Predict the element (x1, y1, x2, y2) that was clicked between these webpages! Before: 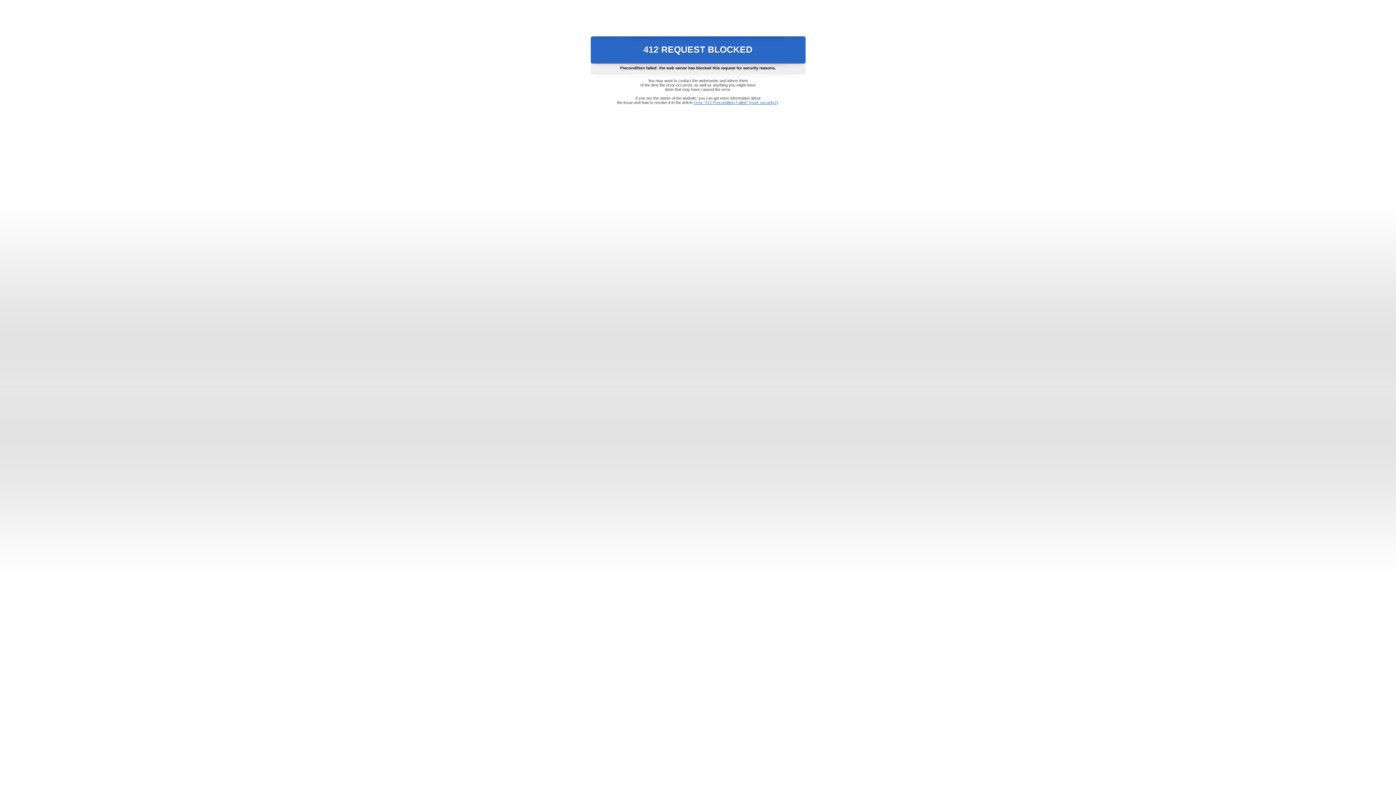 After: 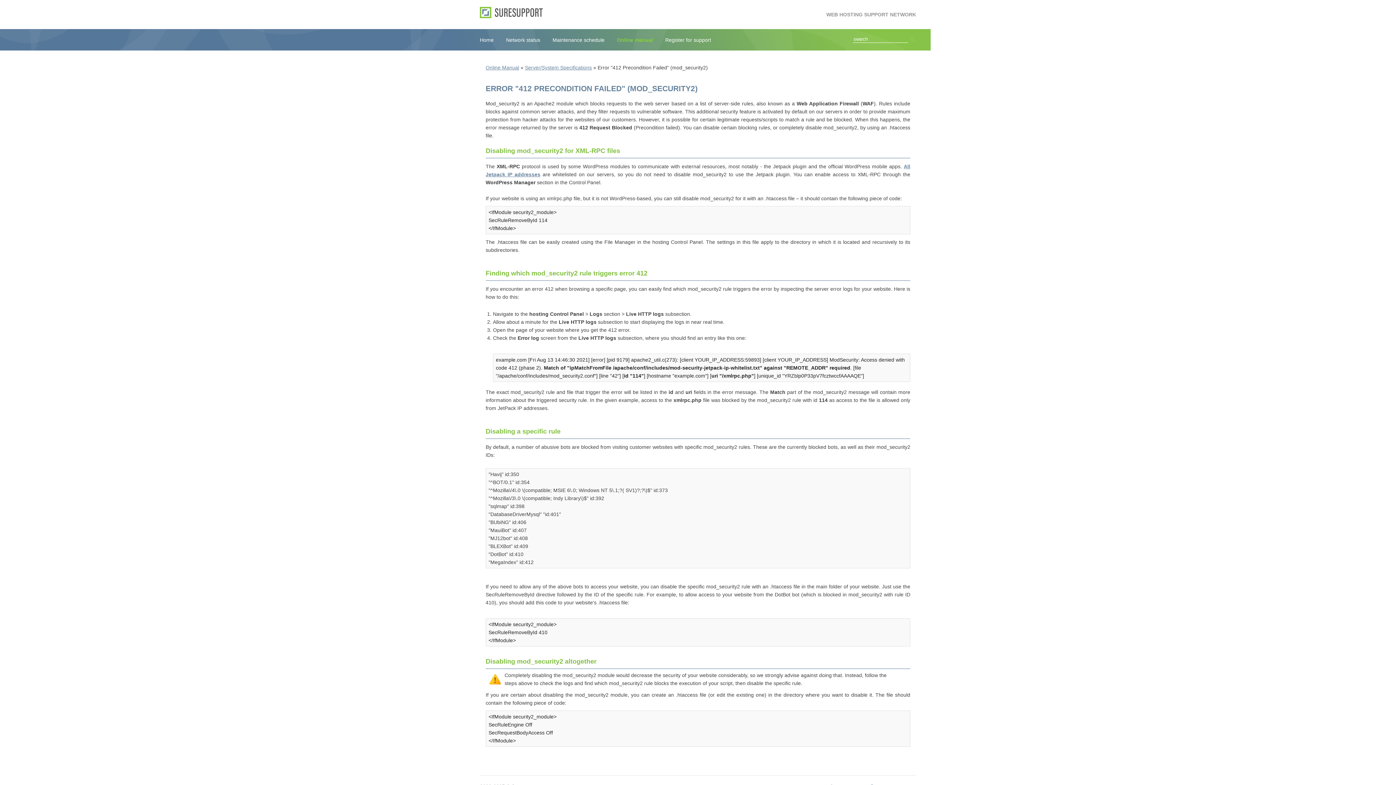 Action: bbox: (693, 100, 778, 104) label: Error "412 Precondition Failed" (mod_security2)